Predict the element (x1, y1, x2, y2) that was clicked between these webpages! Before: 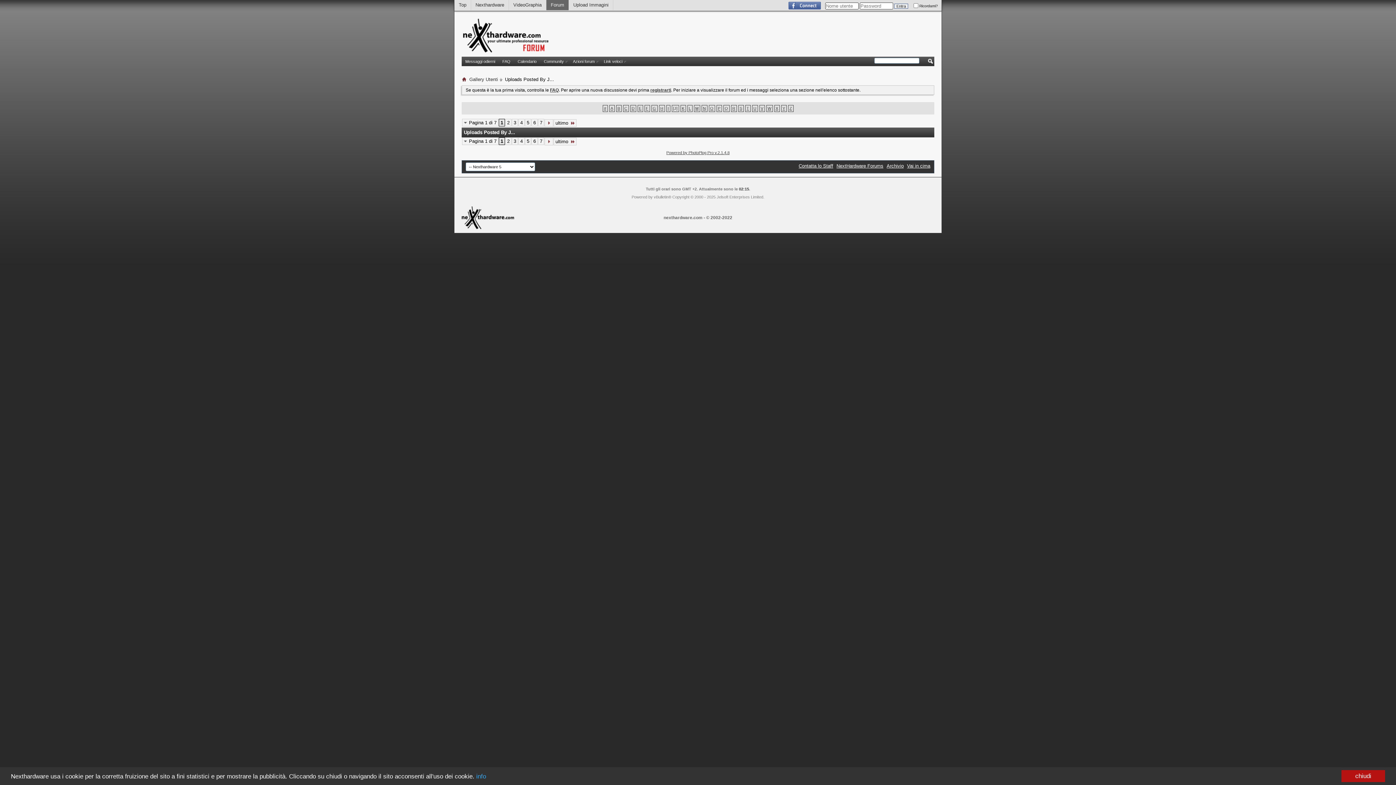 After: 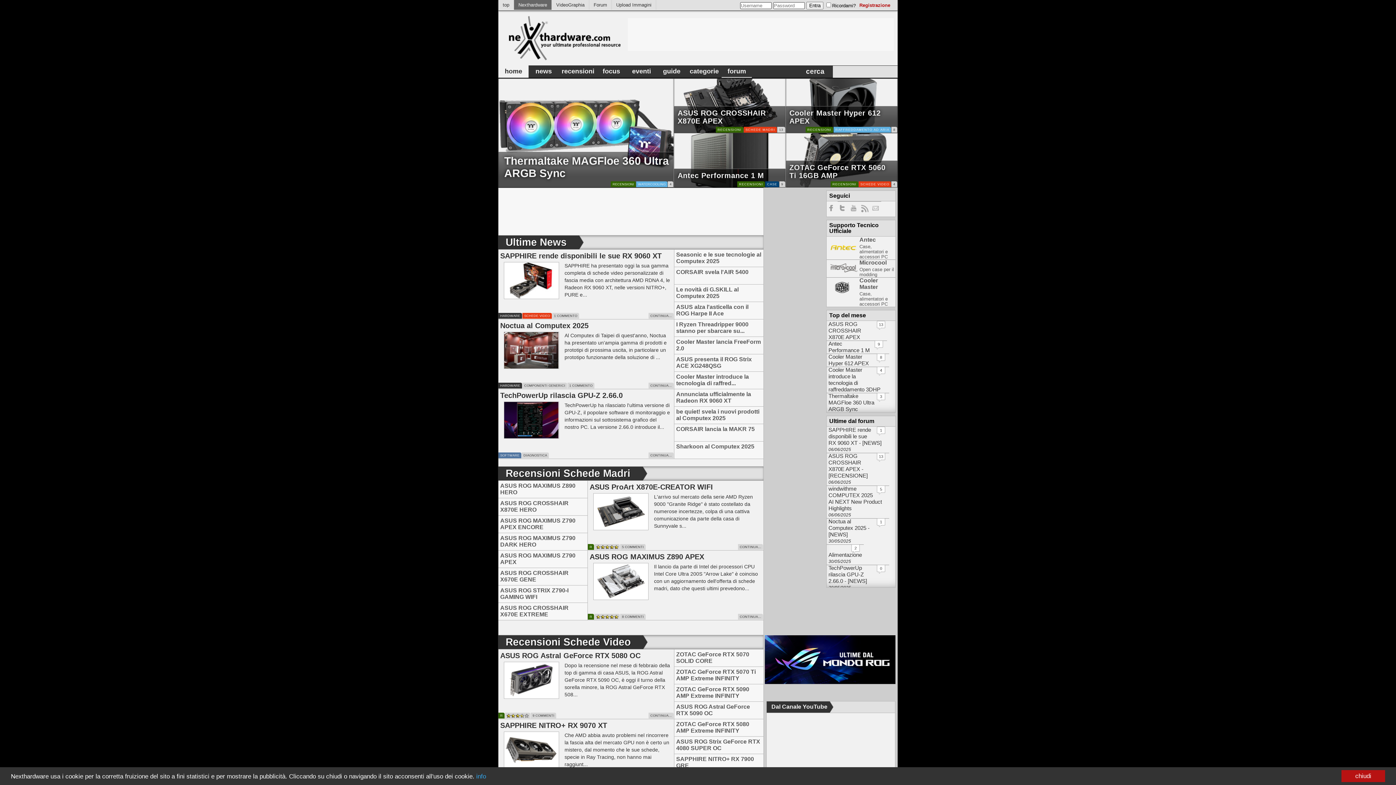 Action: bbox: (471, 0, 508, 10) label: Nexthardware